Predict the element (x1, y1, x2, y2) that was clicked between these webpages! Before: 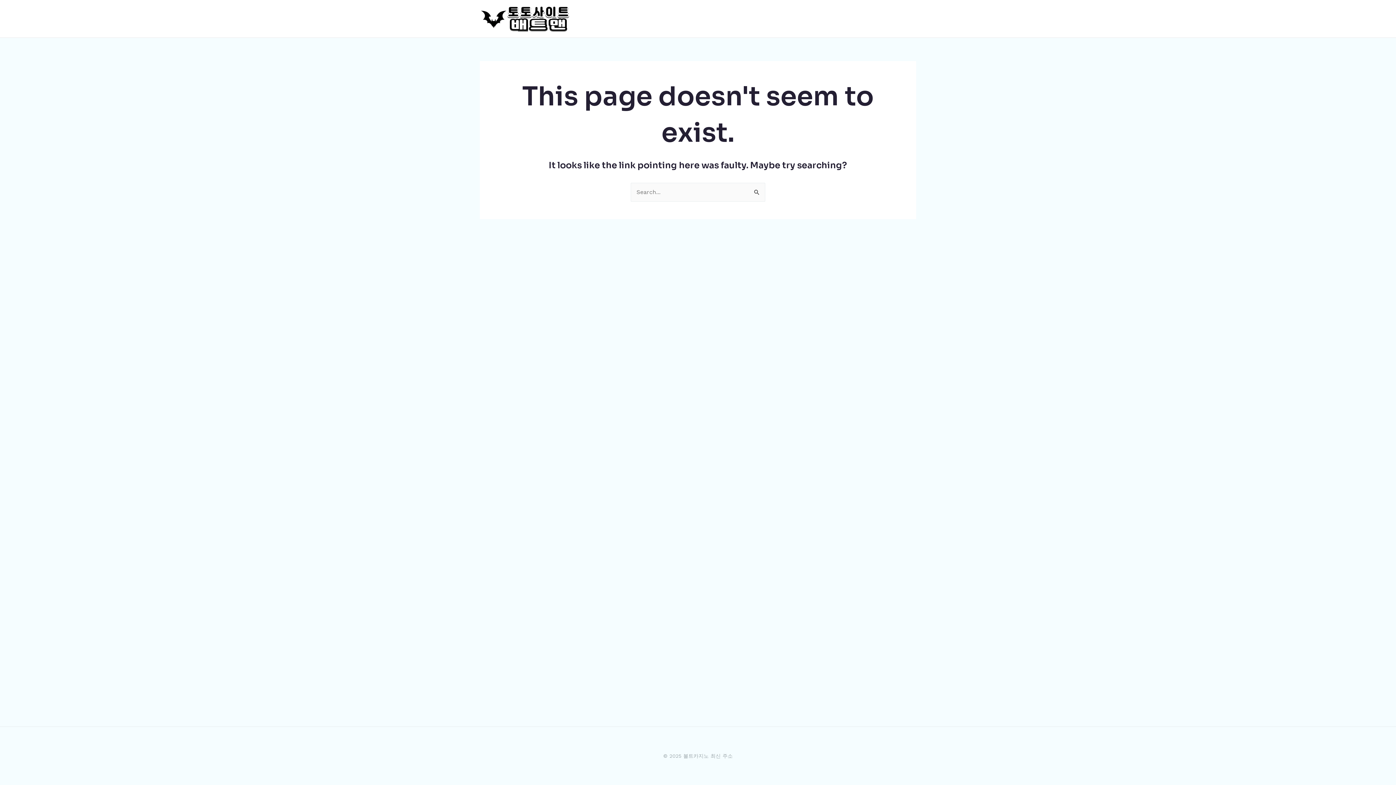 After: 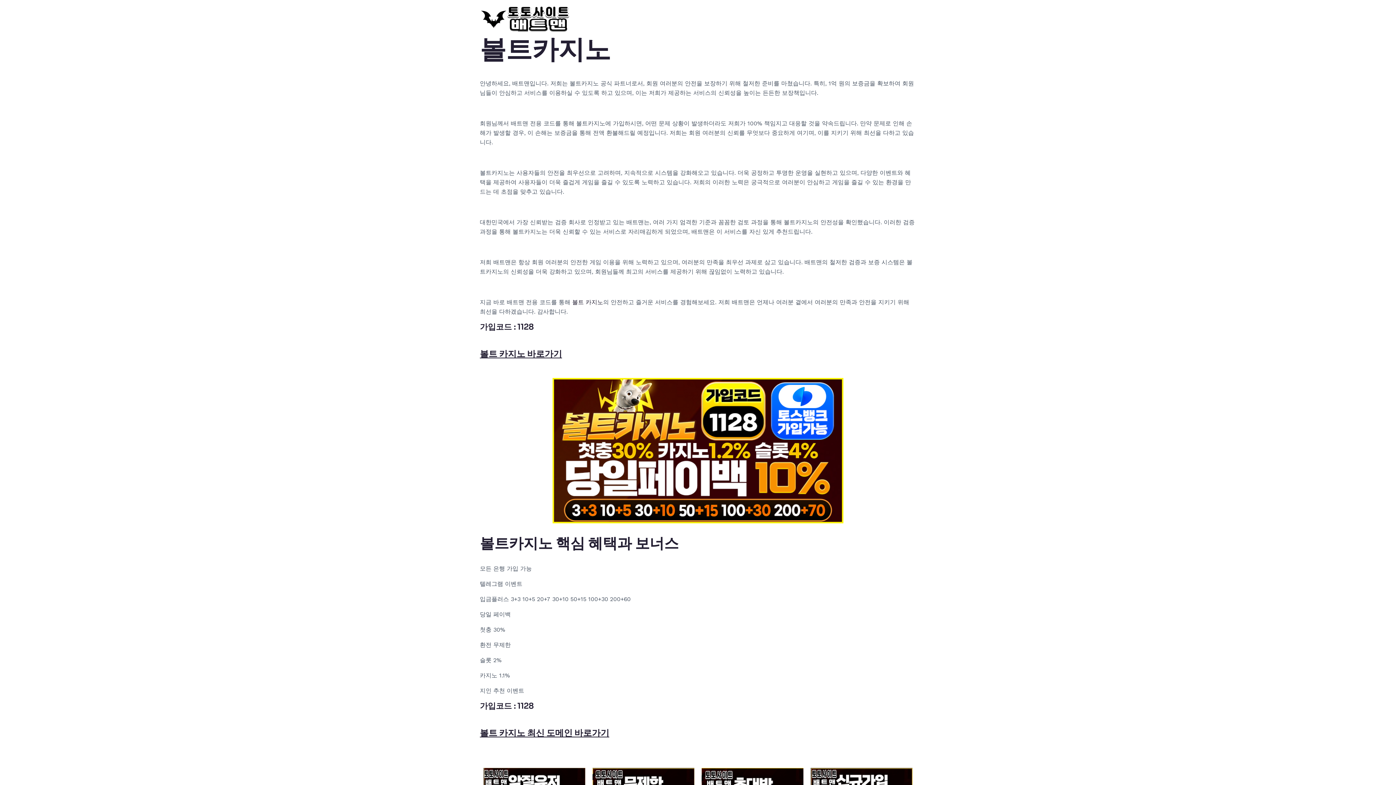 Action: bbox: (480, 14, 570, 21)